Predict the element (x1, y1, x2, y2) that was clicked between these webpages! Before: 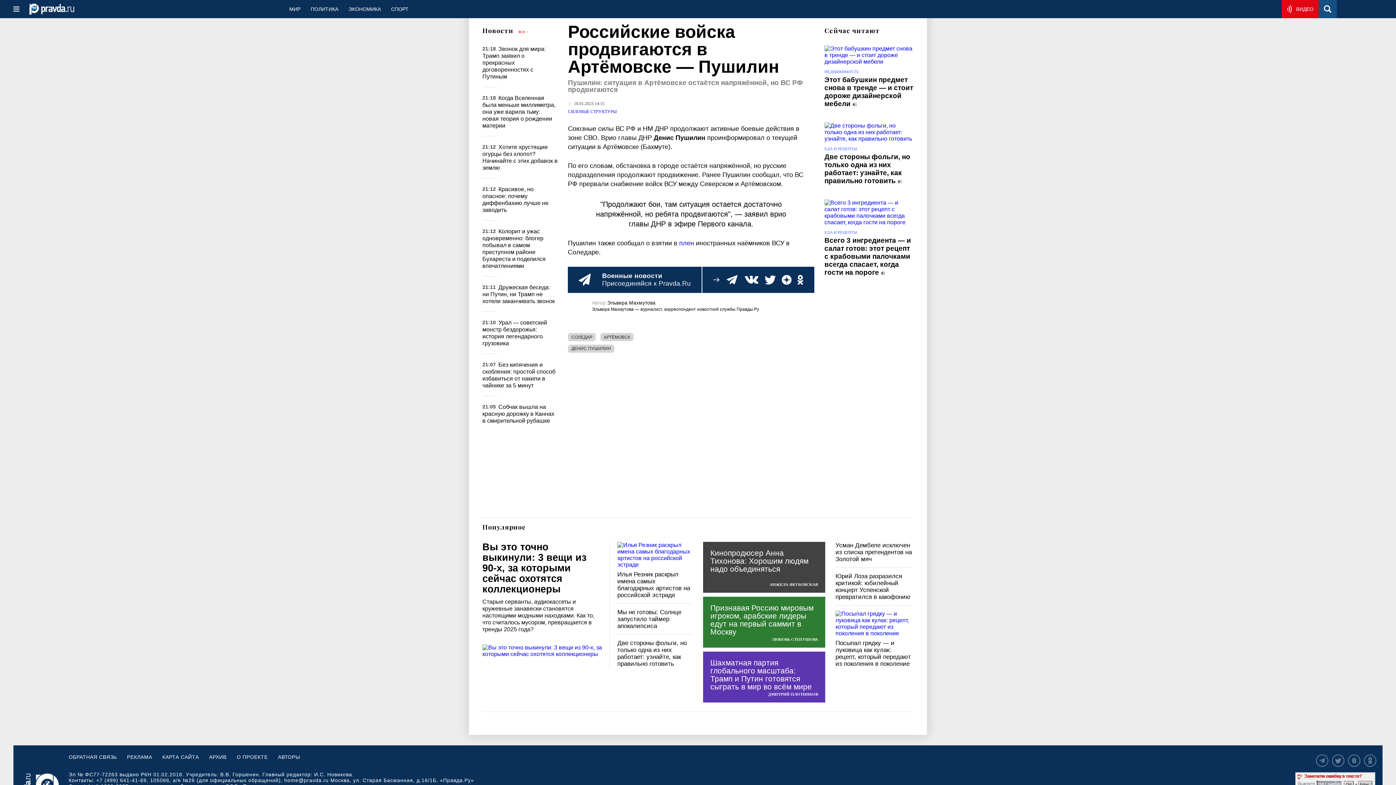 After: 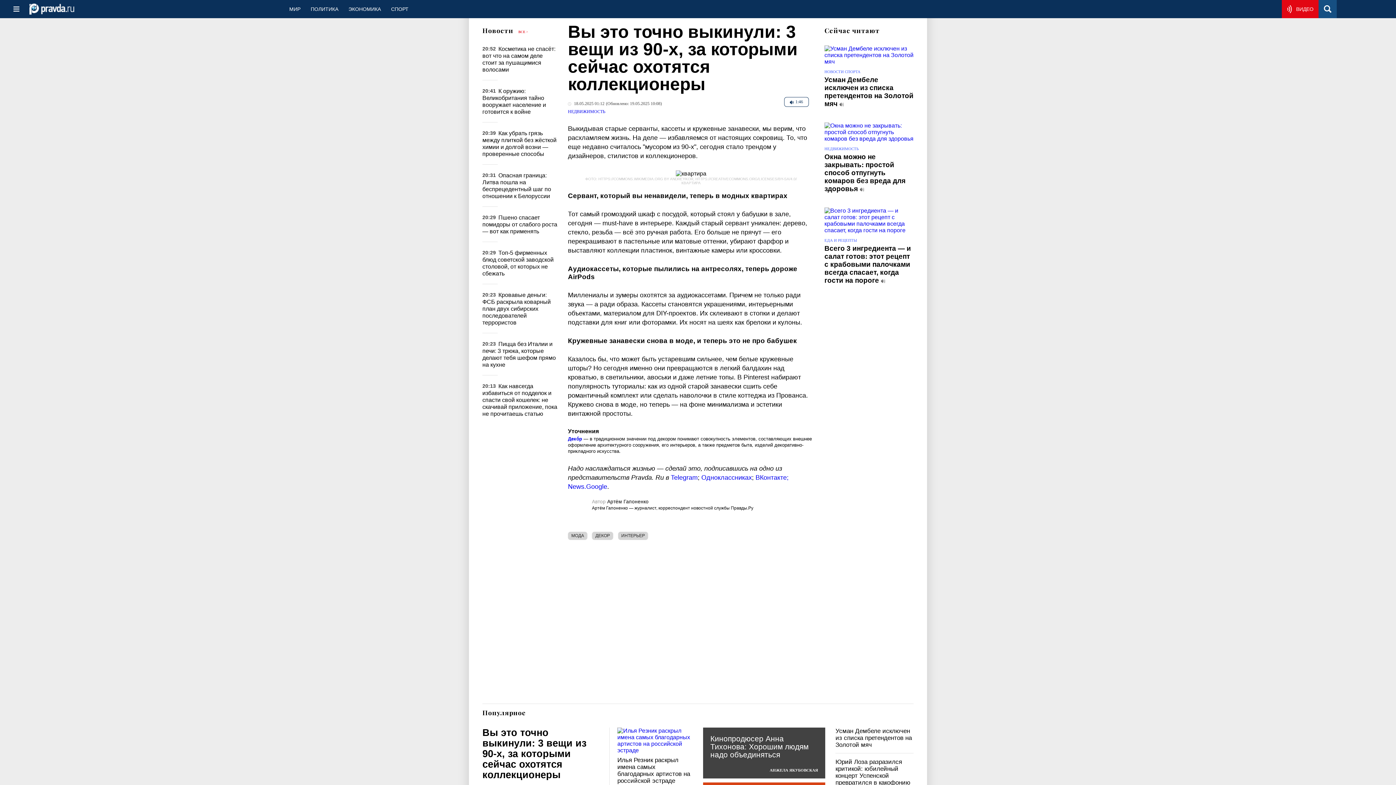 Action: label: Вы это точно выкинули: 3 вещи из 90-х, за которыми сейчас охотятся коллекционеры bbox: (482, 541, 586, 594)